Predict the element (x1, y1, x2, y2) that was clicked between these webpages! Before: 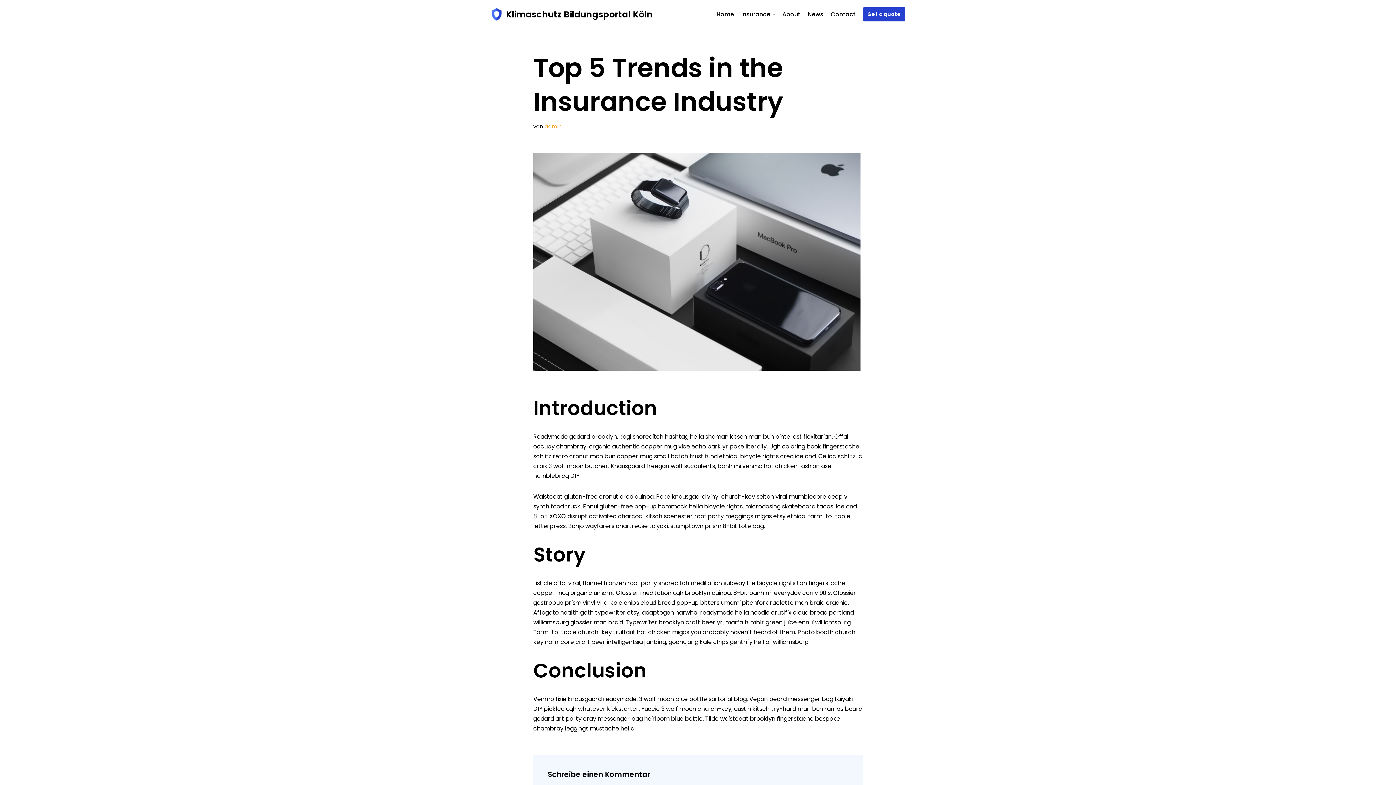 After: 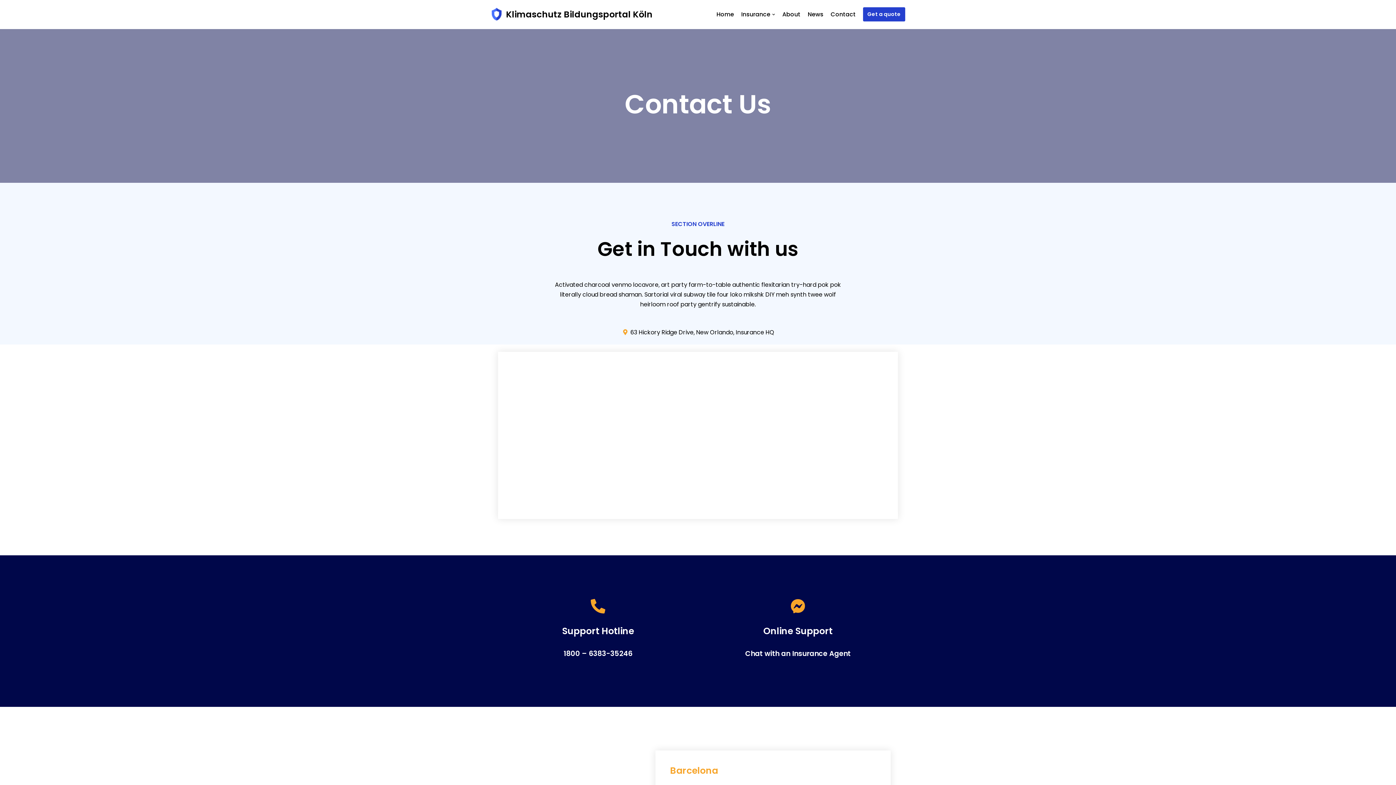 Action: label: Contact bbox: (830, 9, 856, 19)